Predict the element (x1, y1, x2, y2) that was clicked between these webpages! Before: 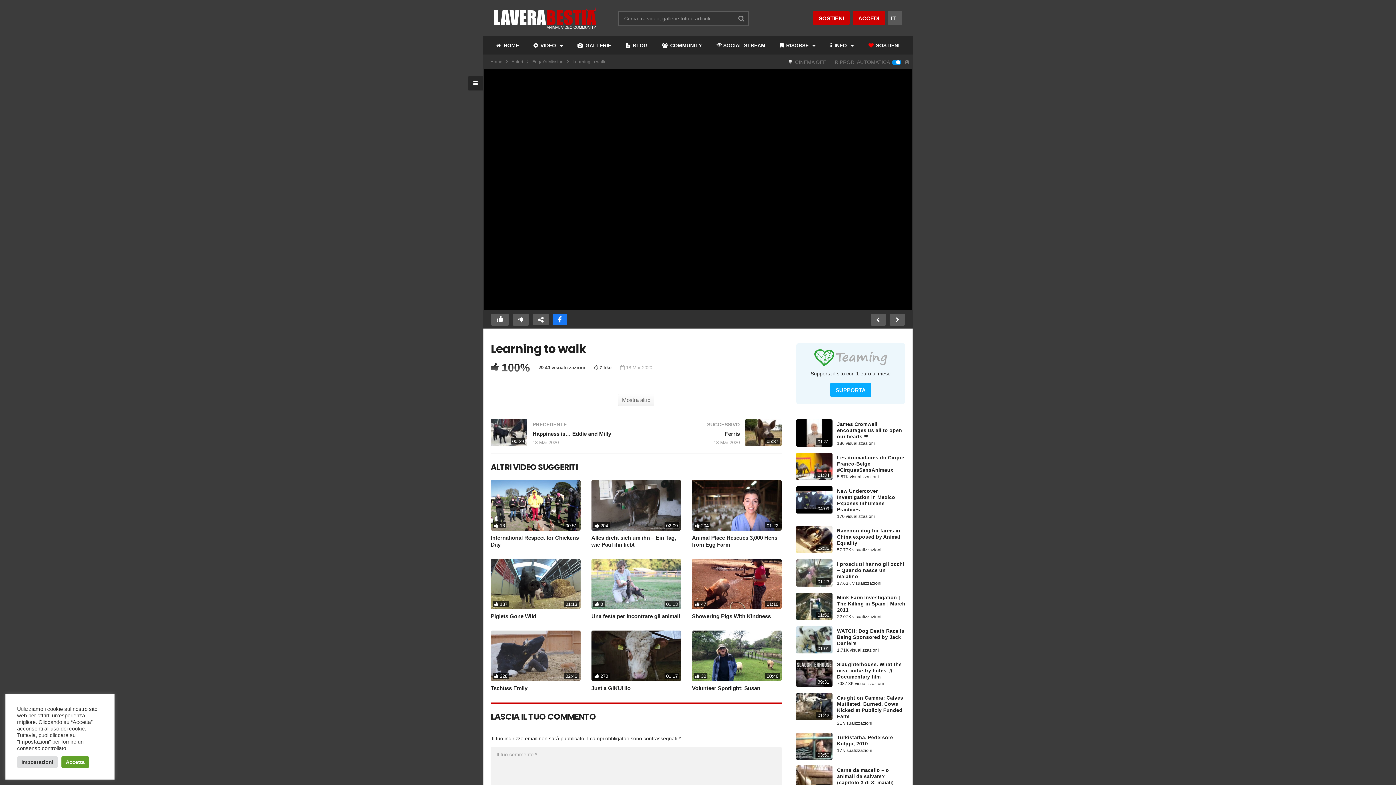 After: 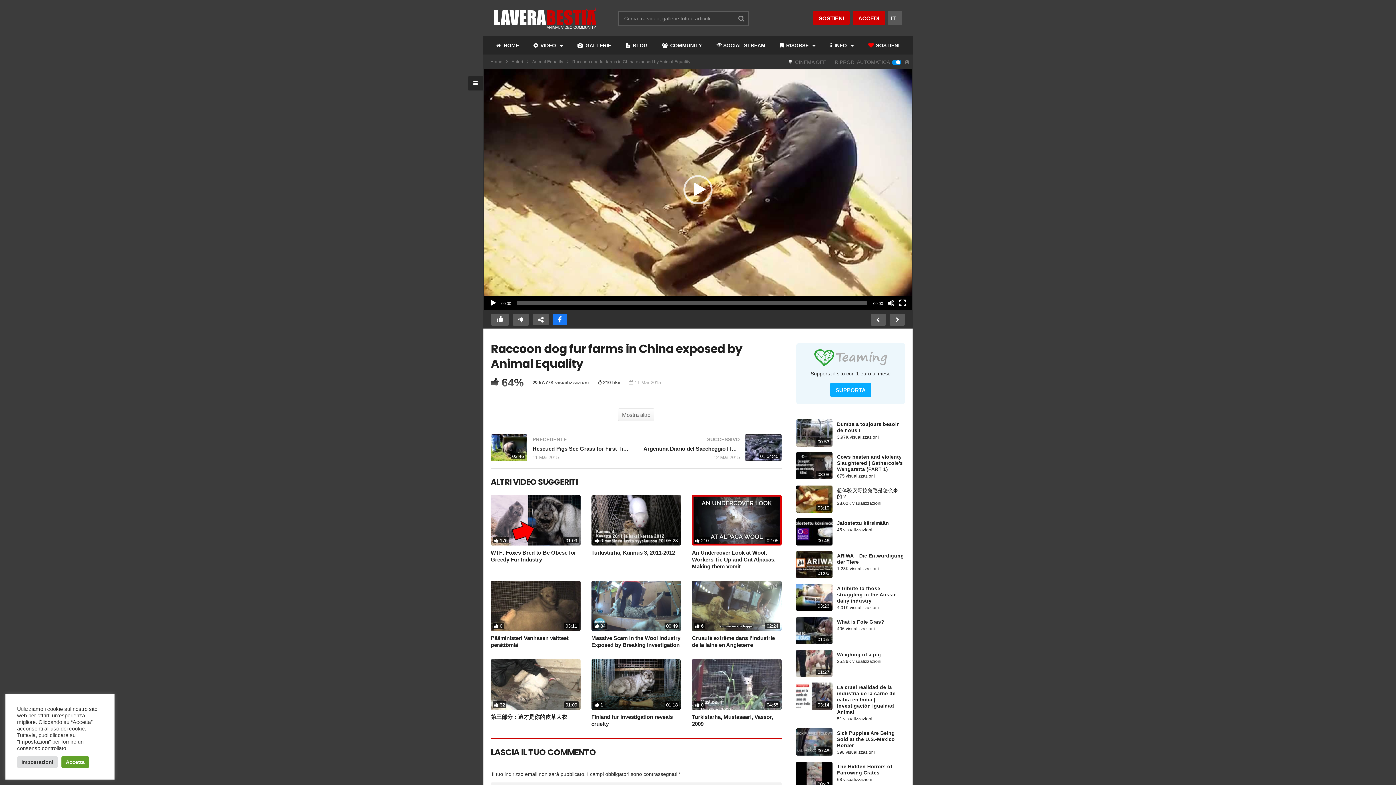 Action: bbox: (837, 528, 900, 546) label: Raccoon dog fur farms in China exposed by Animal Equality